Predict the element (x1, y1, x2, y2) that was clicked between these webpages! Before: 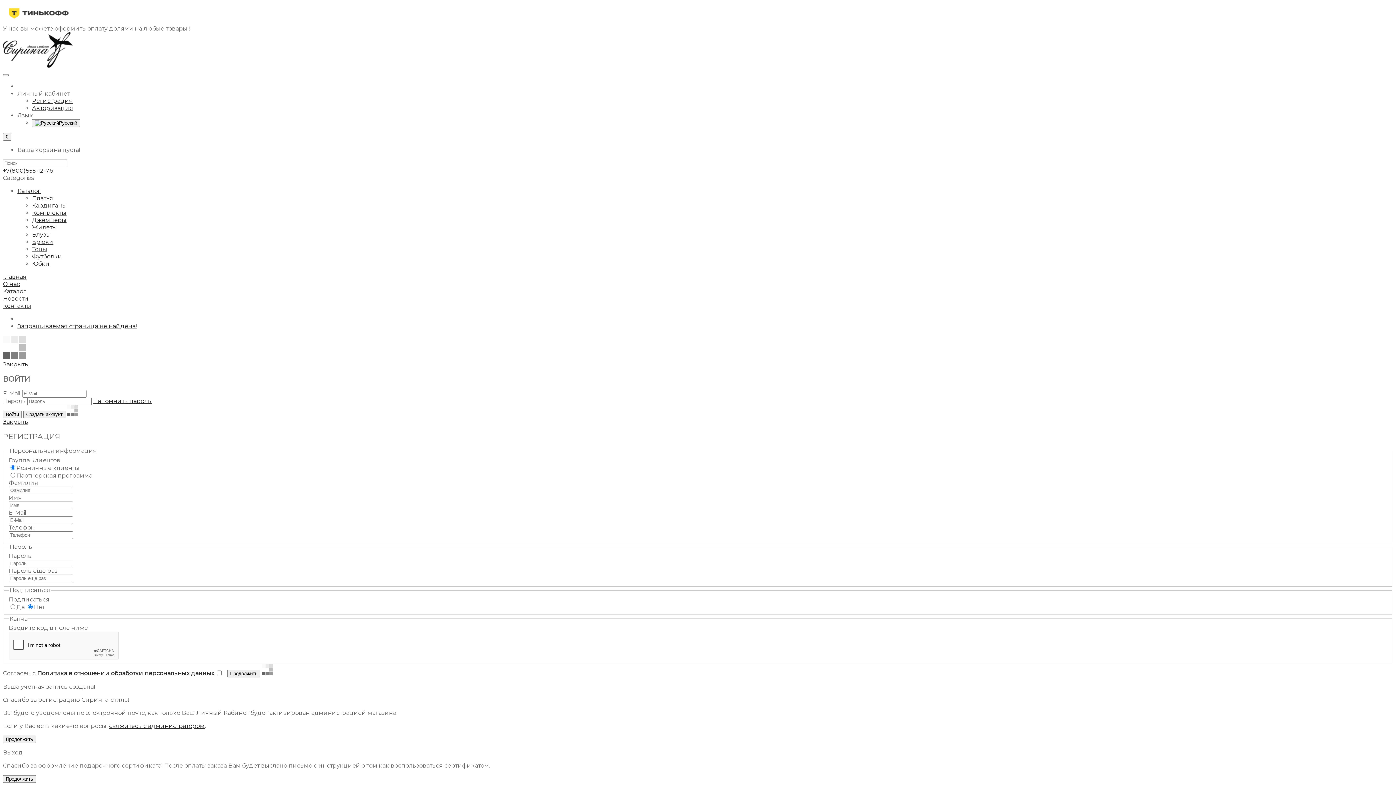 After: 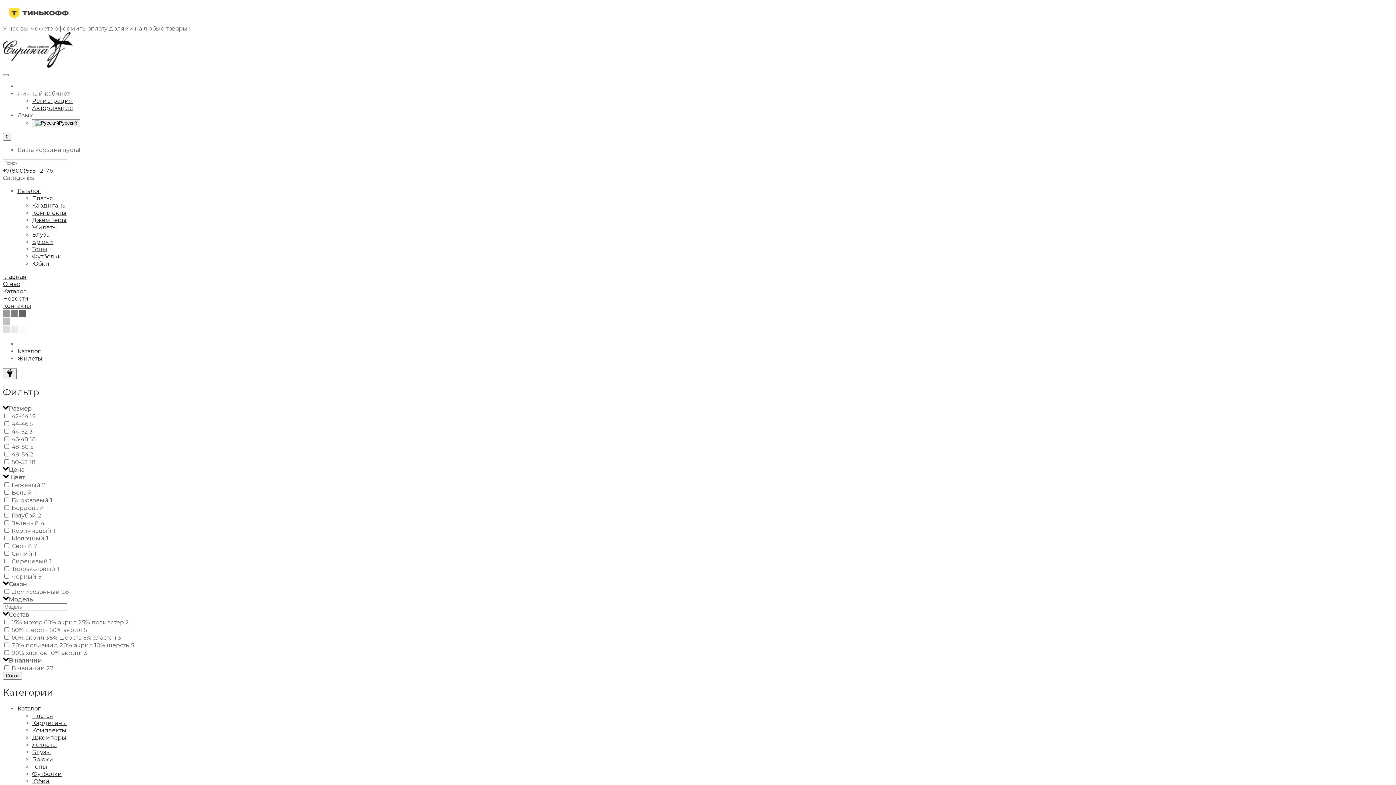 Action: bbox: (32, 224, 57, 230) label: Жилеты